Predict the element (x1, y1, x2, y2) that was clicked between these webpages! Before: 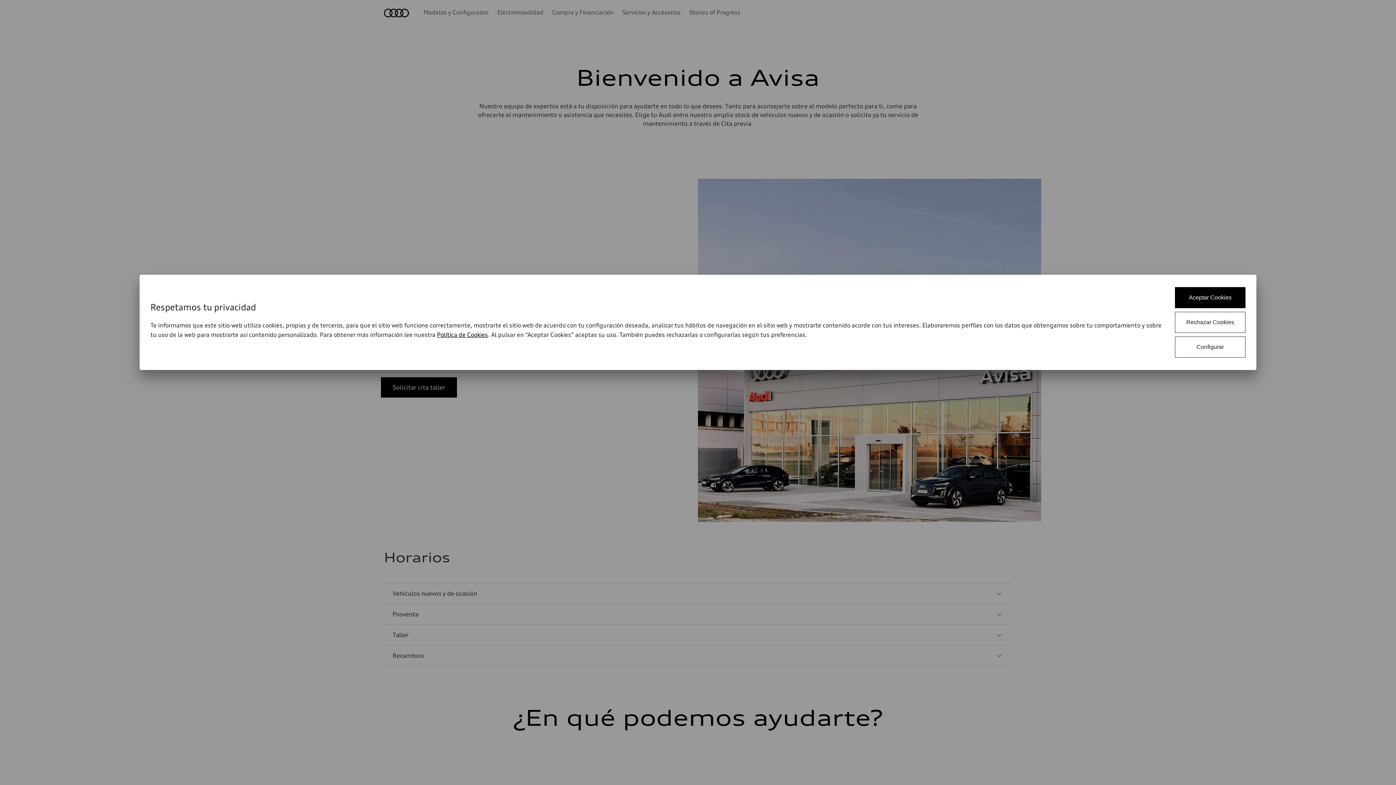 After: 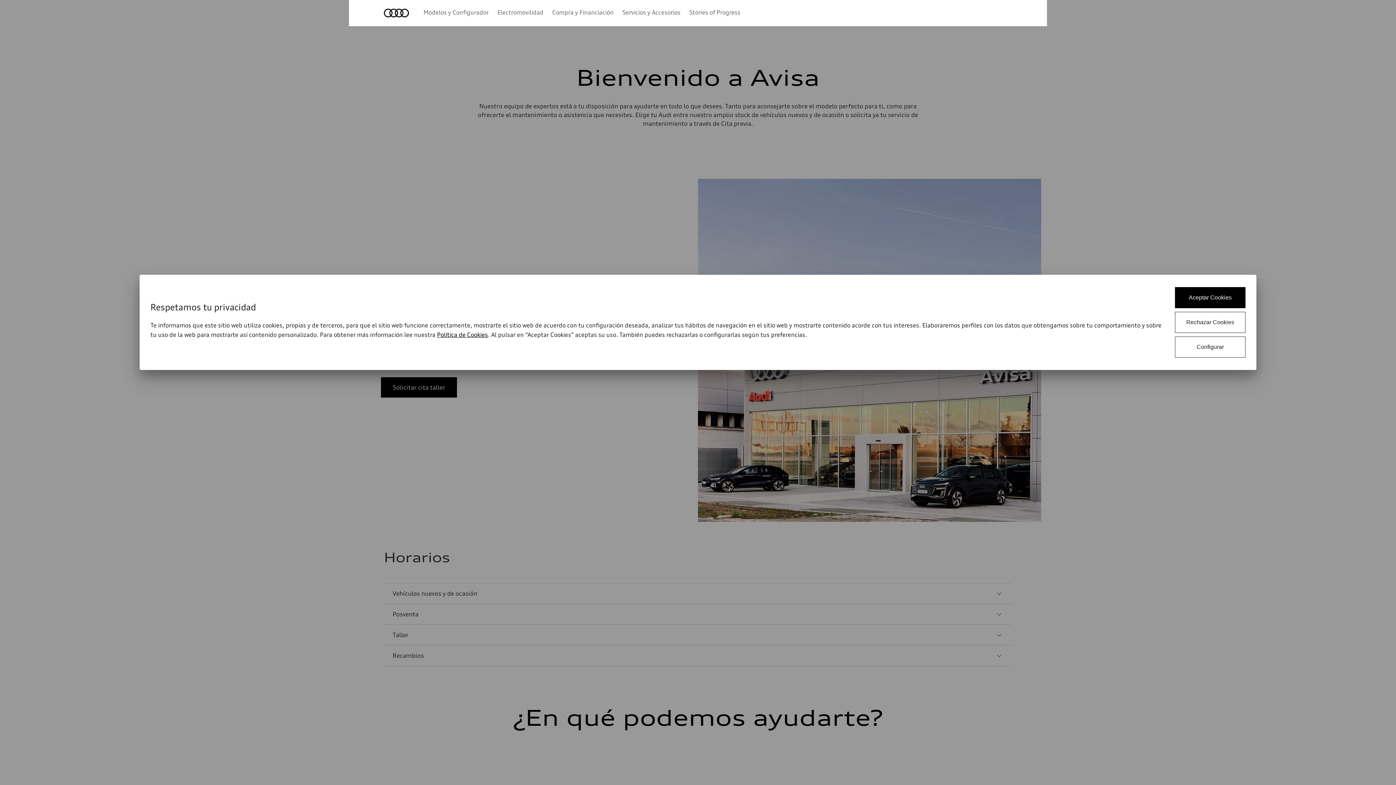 Action: bbox: (437, 331, 488, 338) label: Política de Cookies